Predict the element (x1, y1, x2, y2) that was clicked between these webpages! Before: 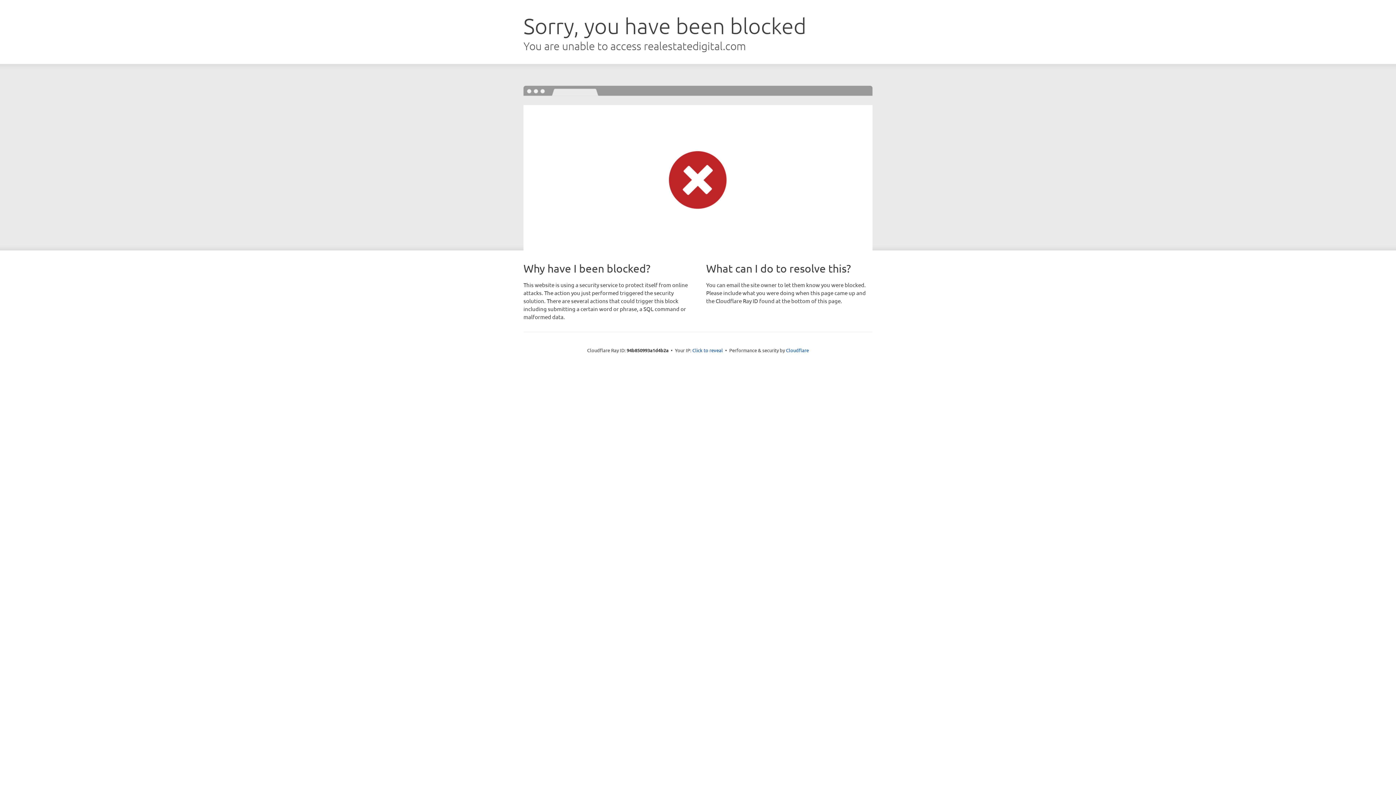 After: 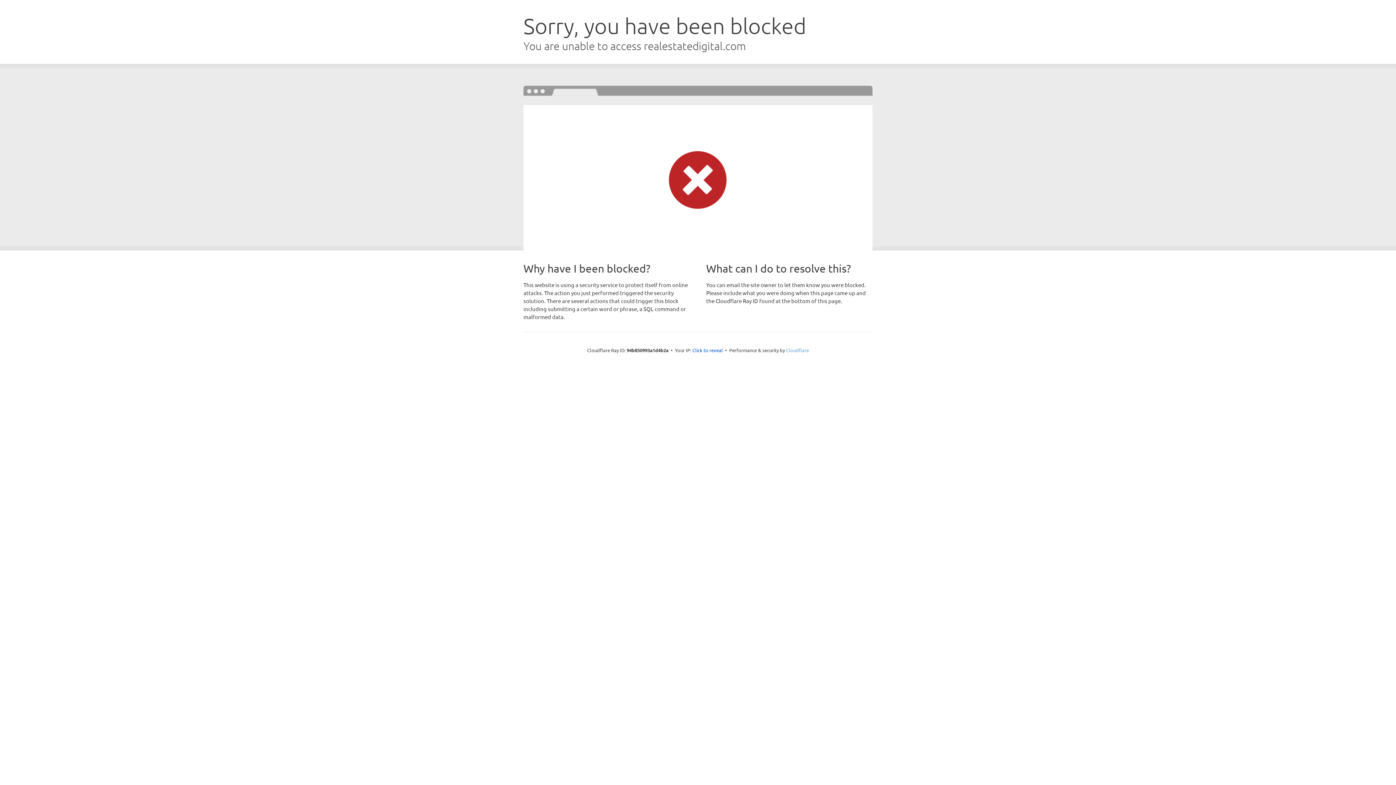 Action: label: Cloudflare bbox: (786, 347, 809, 353)